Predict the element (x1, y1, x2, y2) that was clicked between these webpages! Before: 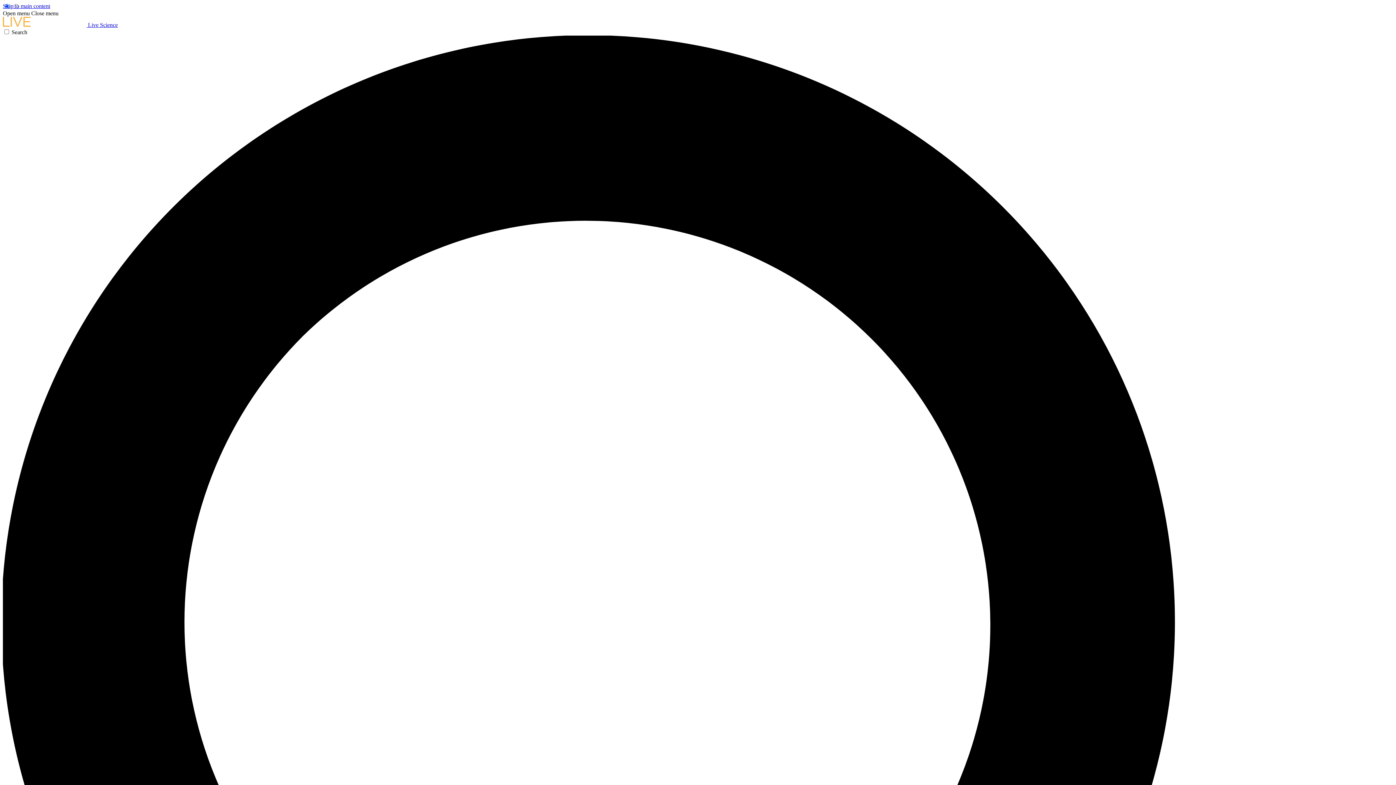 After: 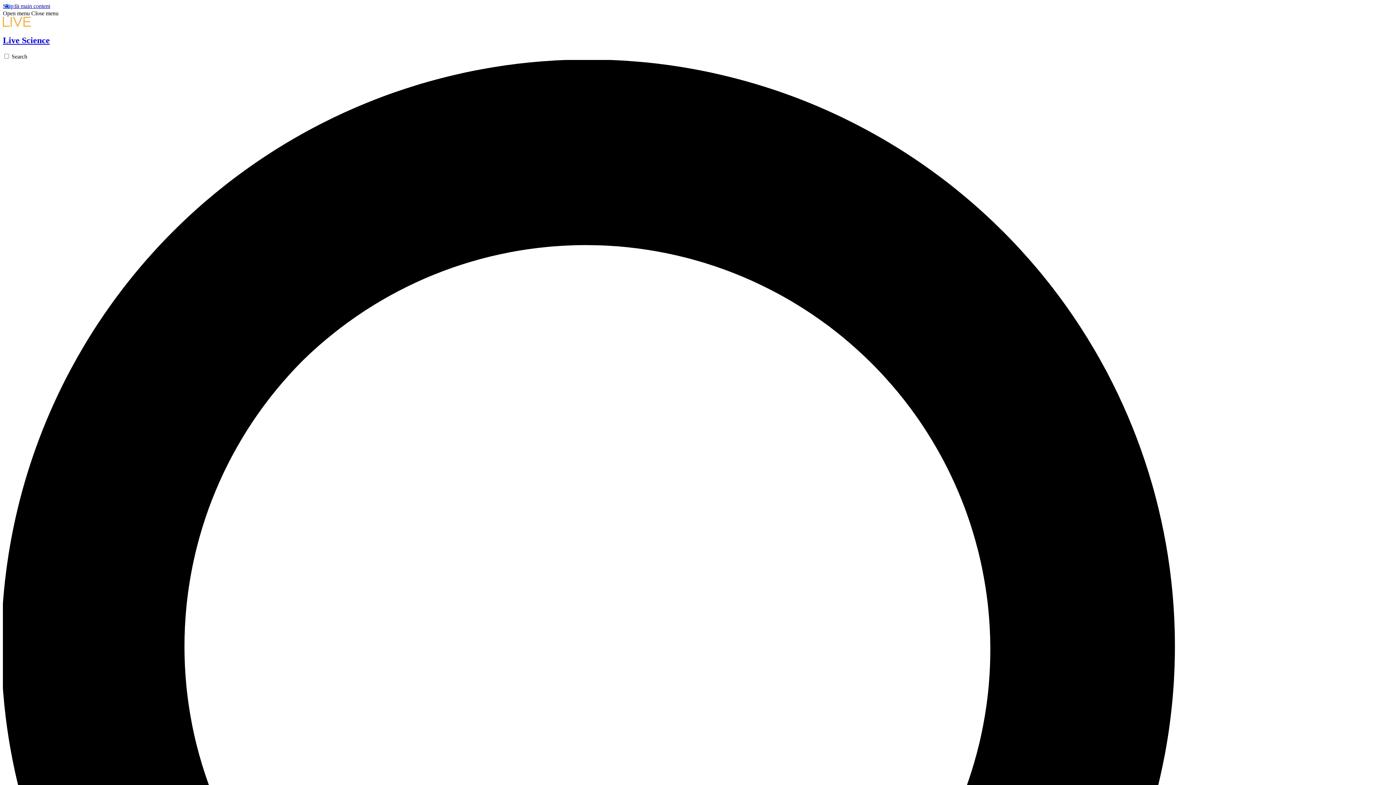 Action: label:  Live Science bbox: (2, 21, 117, 28)